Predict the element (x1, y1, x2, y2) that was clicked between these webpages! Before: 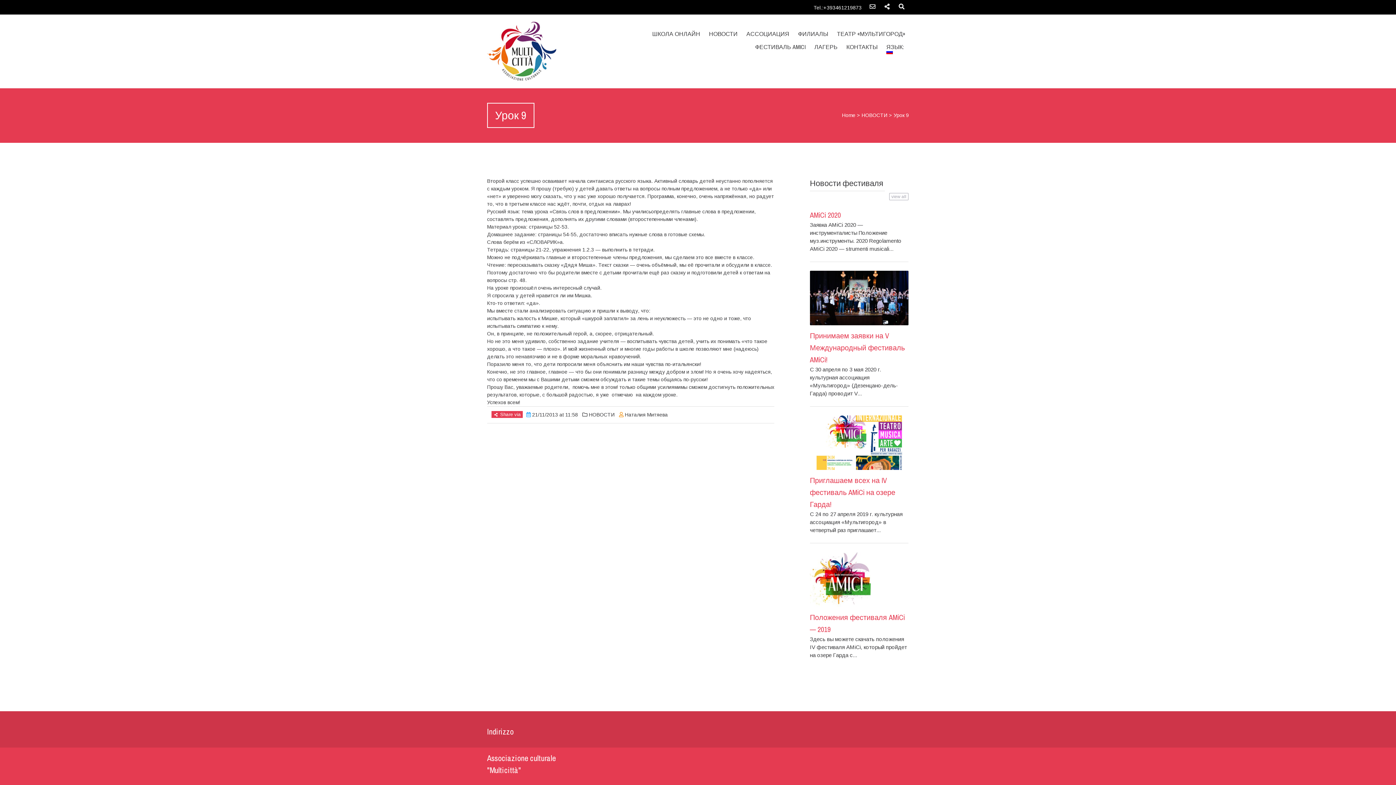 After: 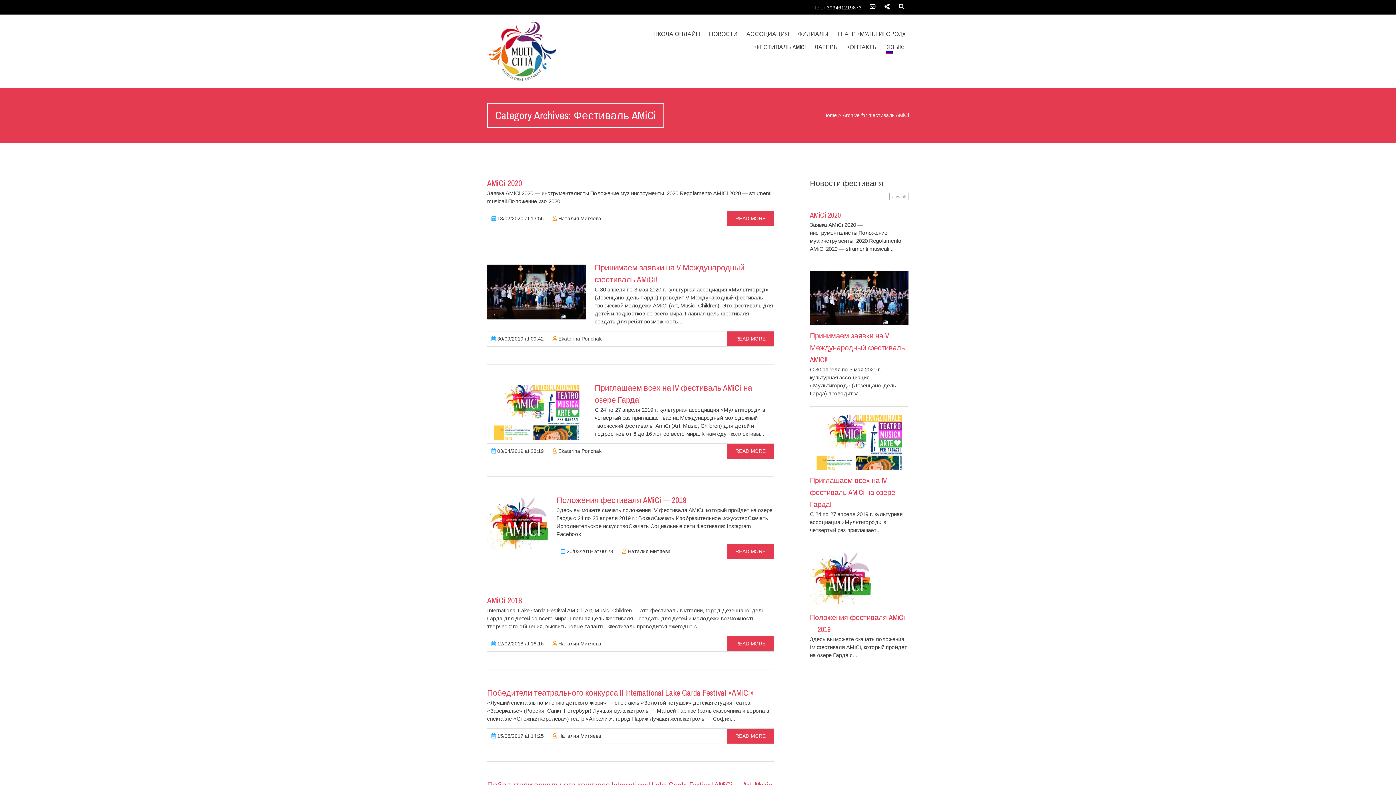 Action: label: view all bbox: (889, 193, 908, 200)